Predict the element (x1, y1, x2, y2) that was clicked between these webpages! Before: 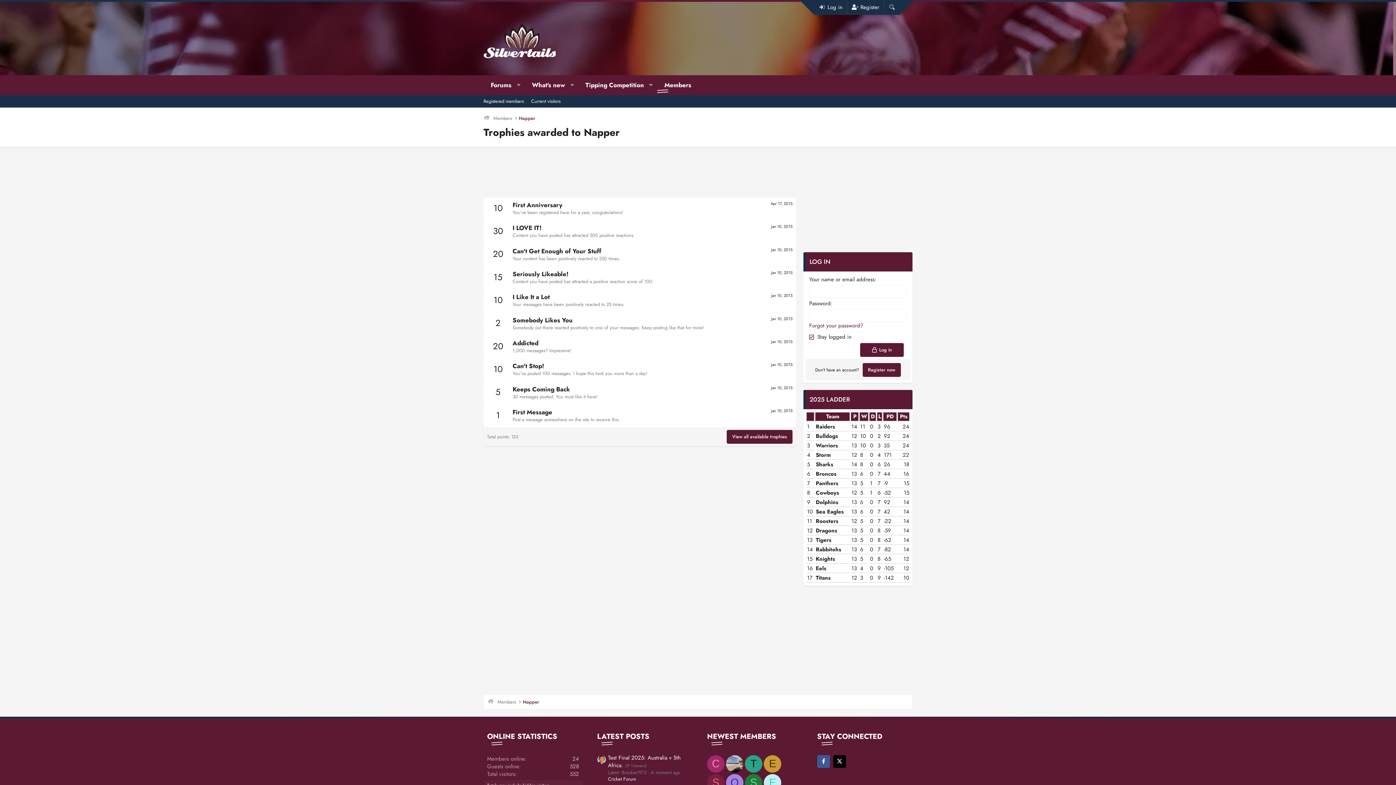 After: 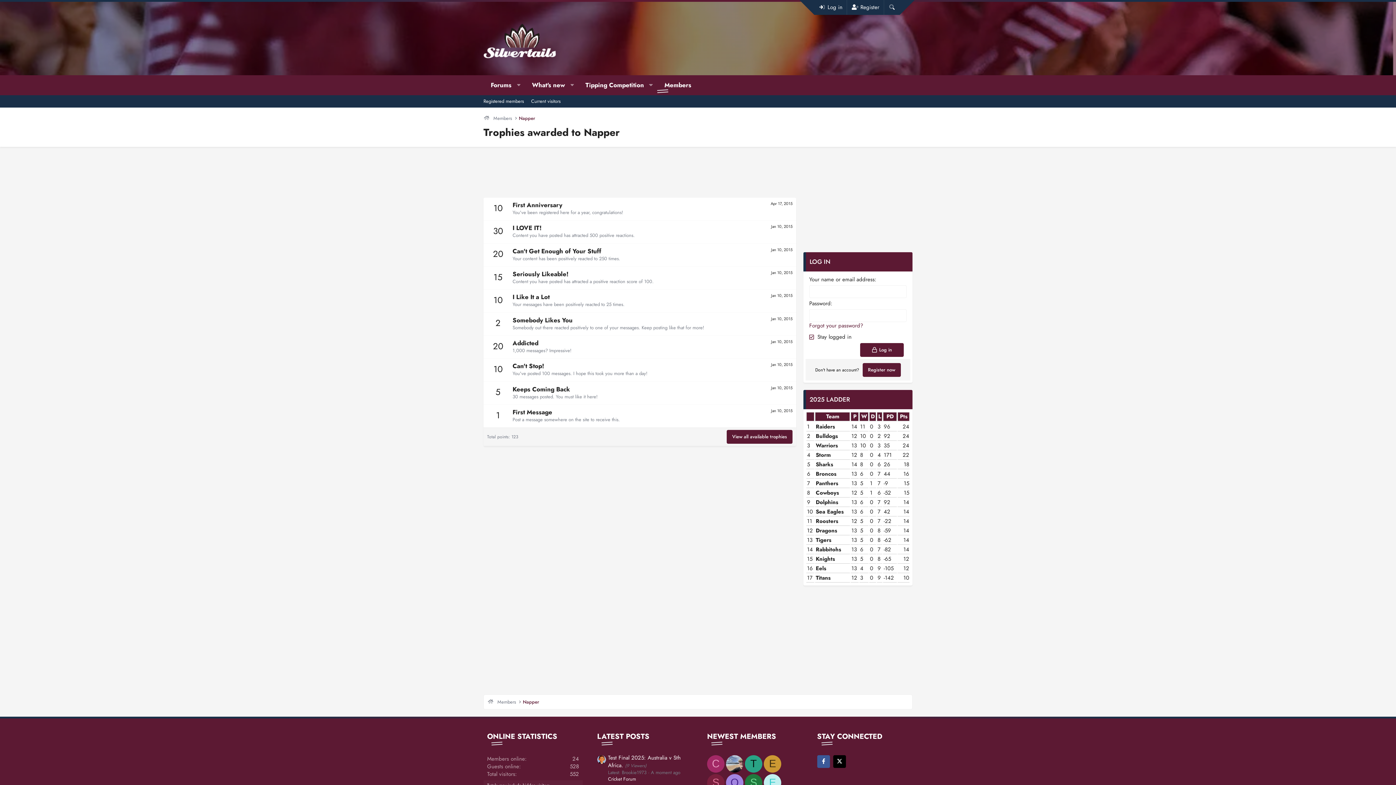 Action: bbox: (833, 755, 846, 768)